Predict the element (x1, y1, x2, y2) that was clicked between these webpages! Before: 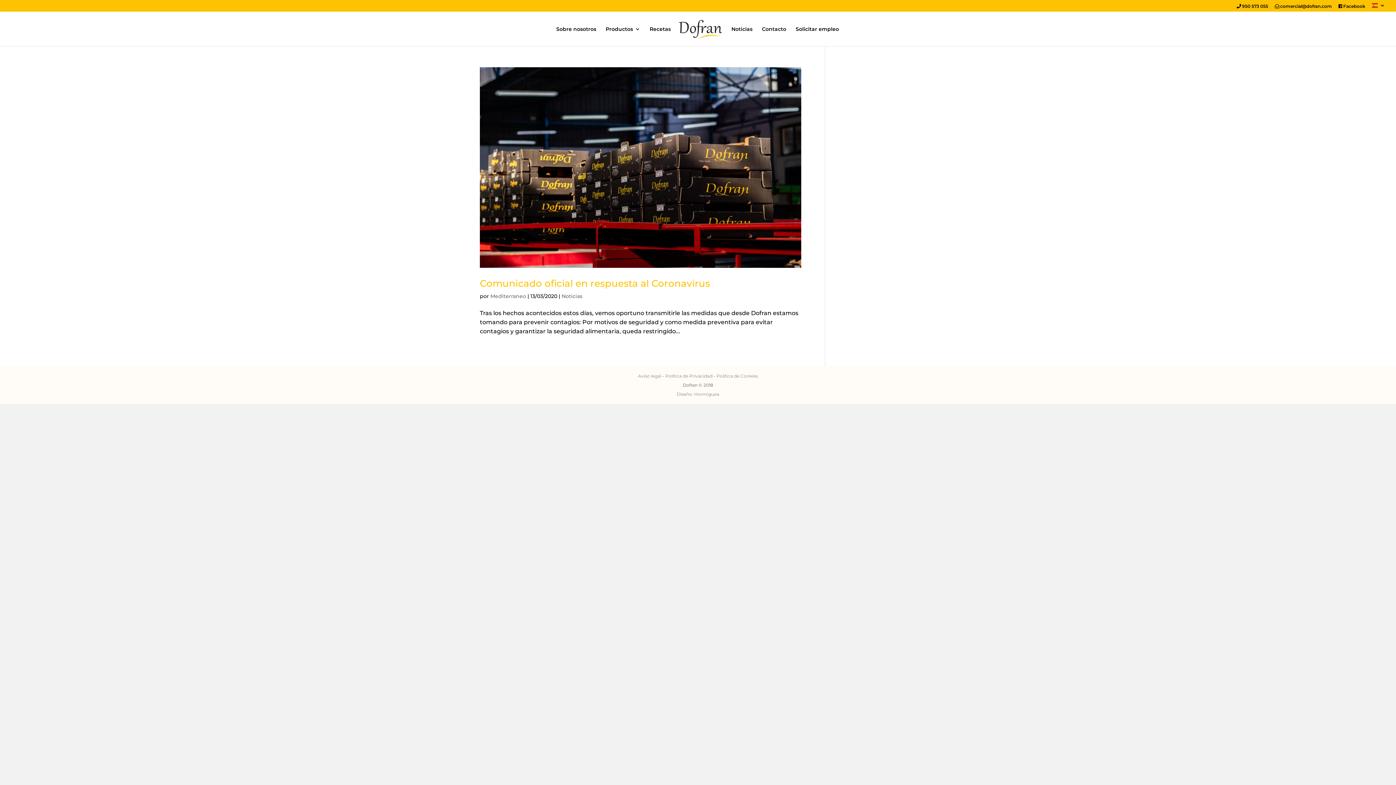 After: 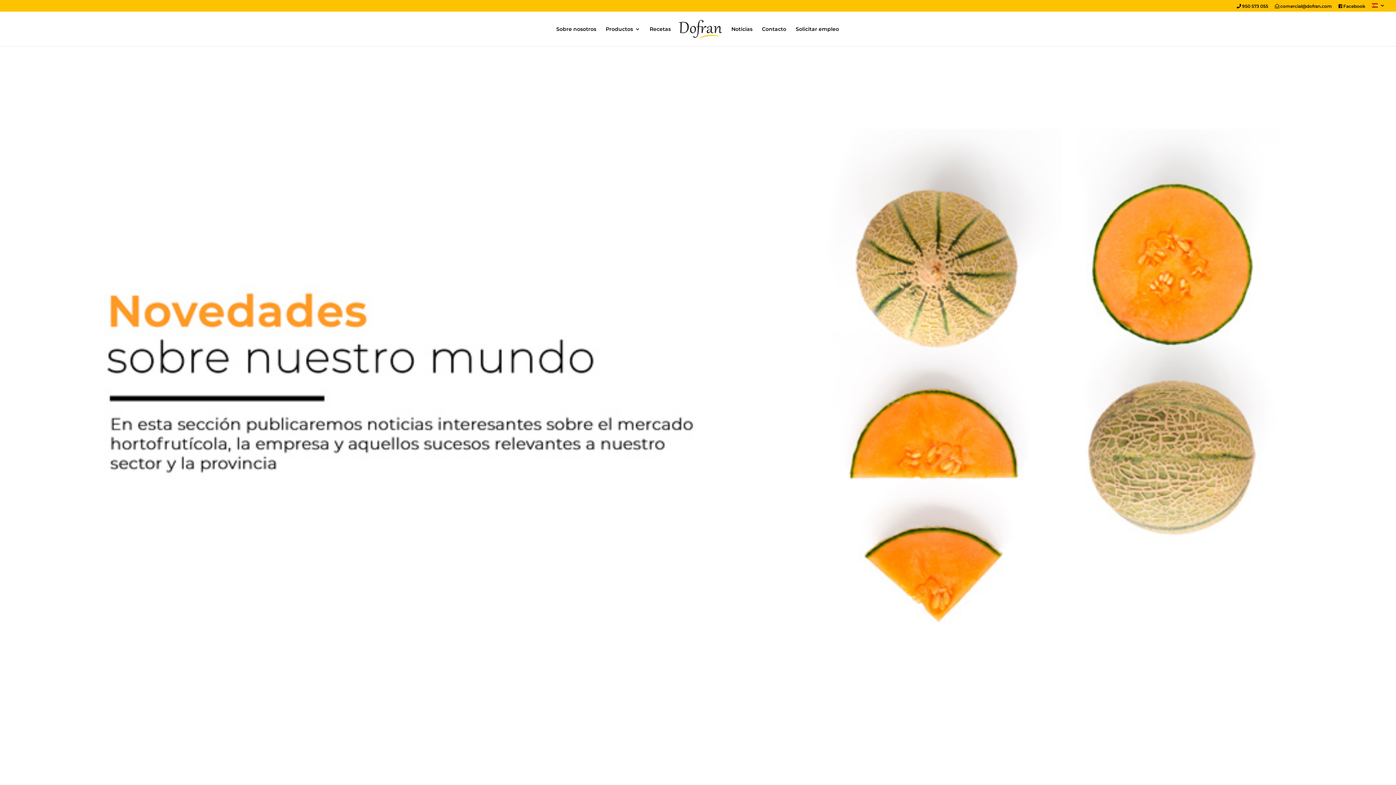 Action: bbox: (731, 26, 752, 46) label: Noticias